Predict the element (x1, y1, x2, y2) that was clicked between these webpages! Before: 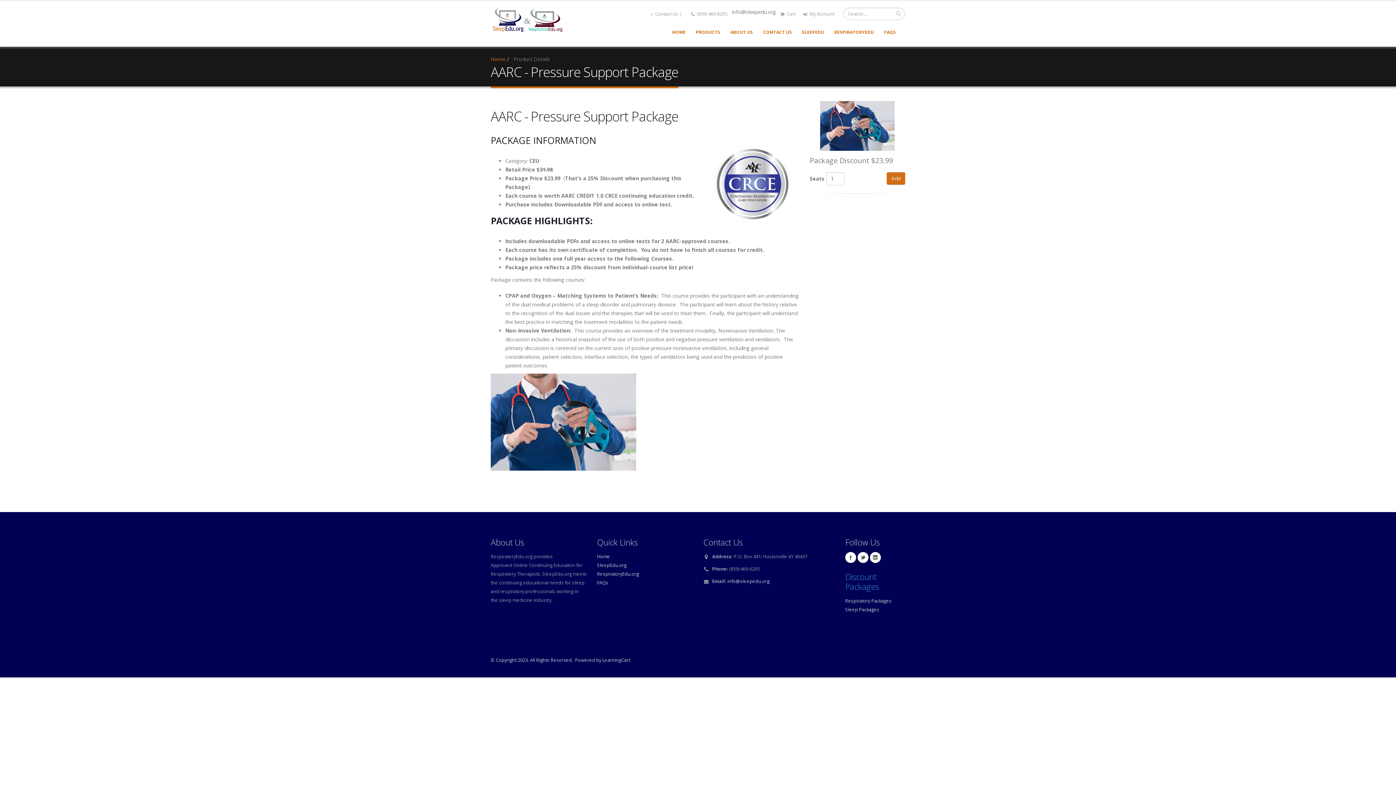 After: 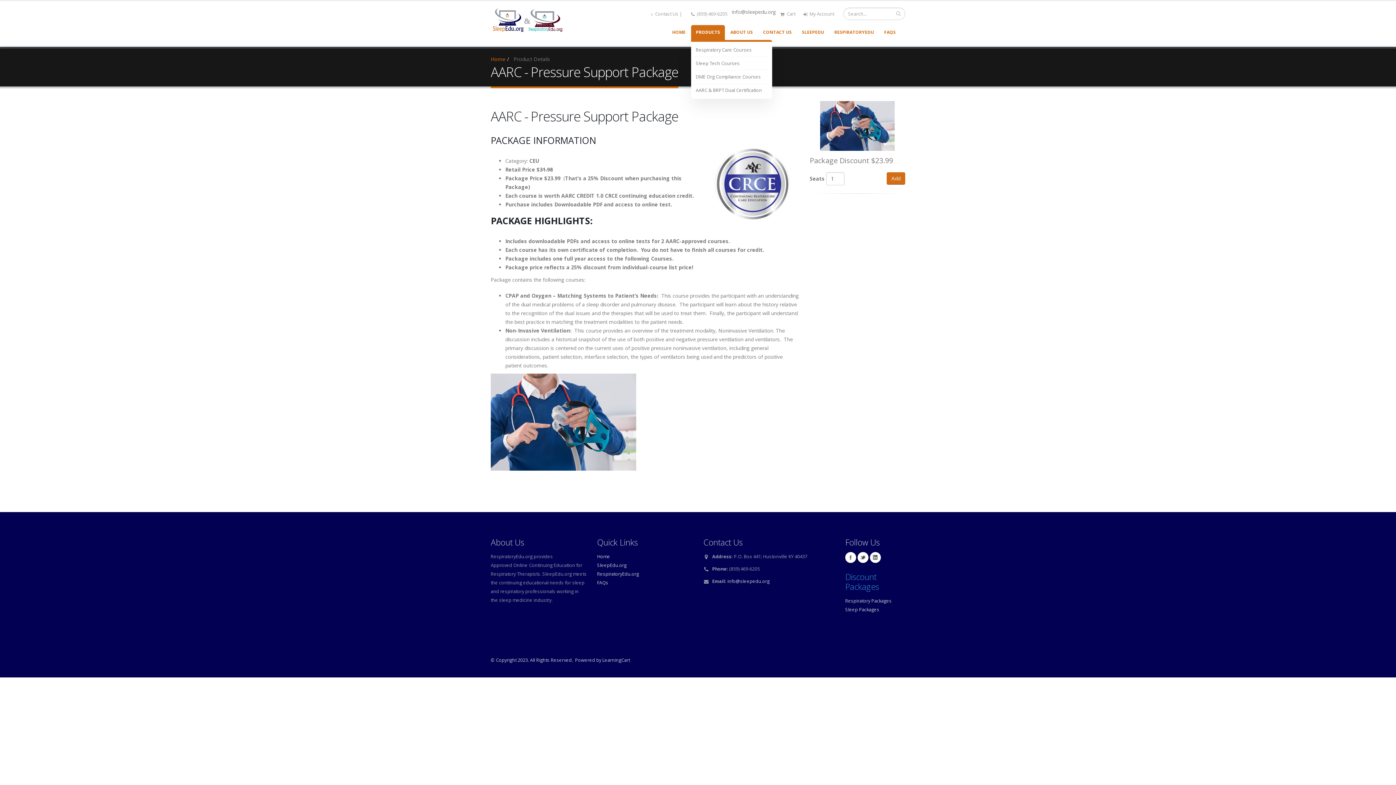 Action: bbox: (691, 25, 725, 39) label: PRODUCTS